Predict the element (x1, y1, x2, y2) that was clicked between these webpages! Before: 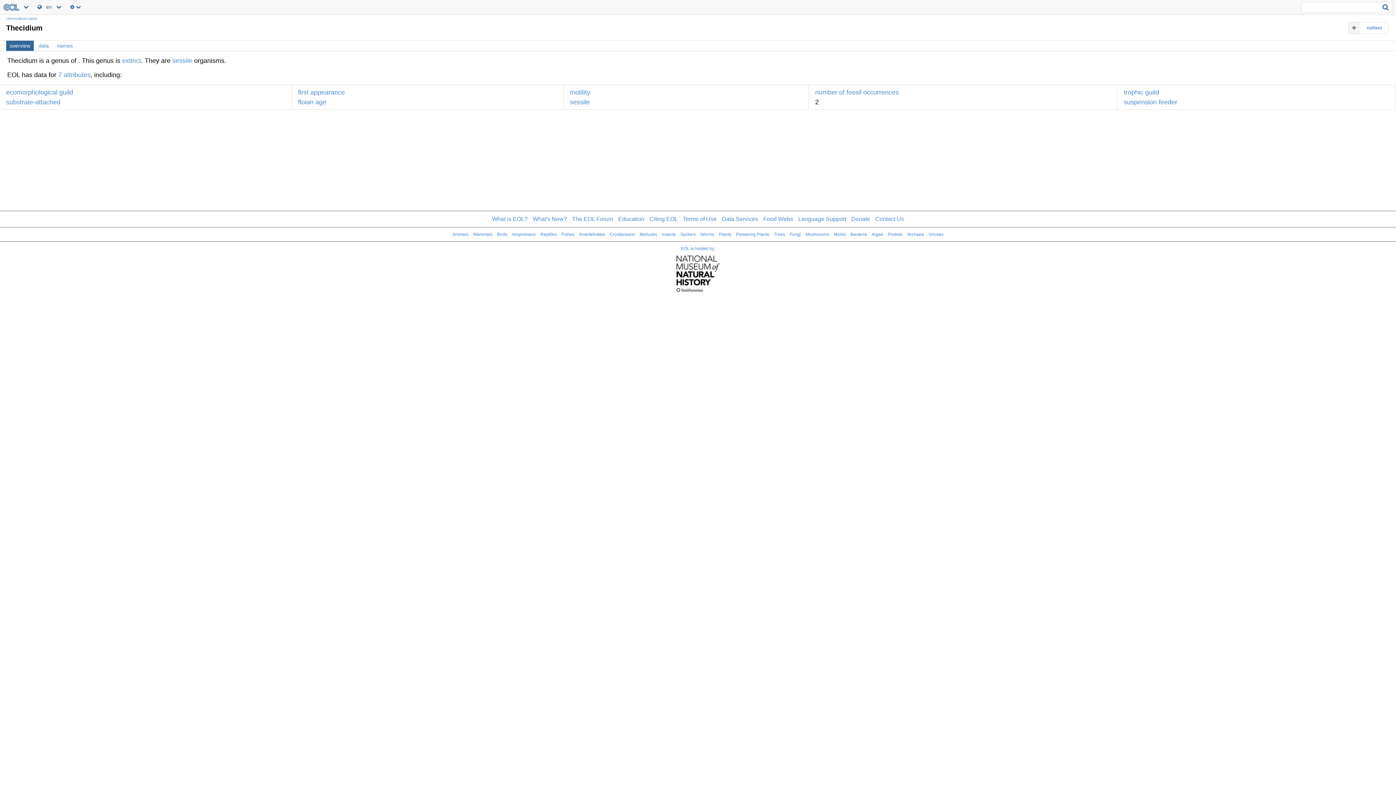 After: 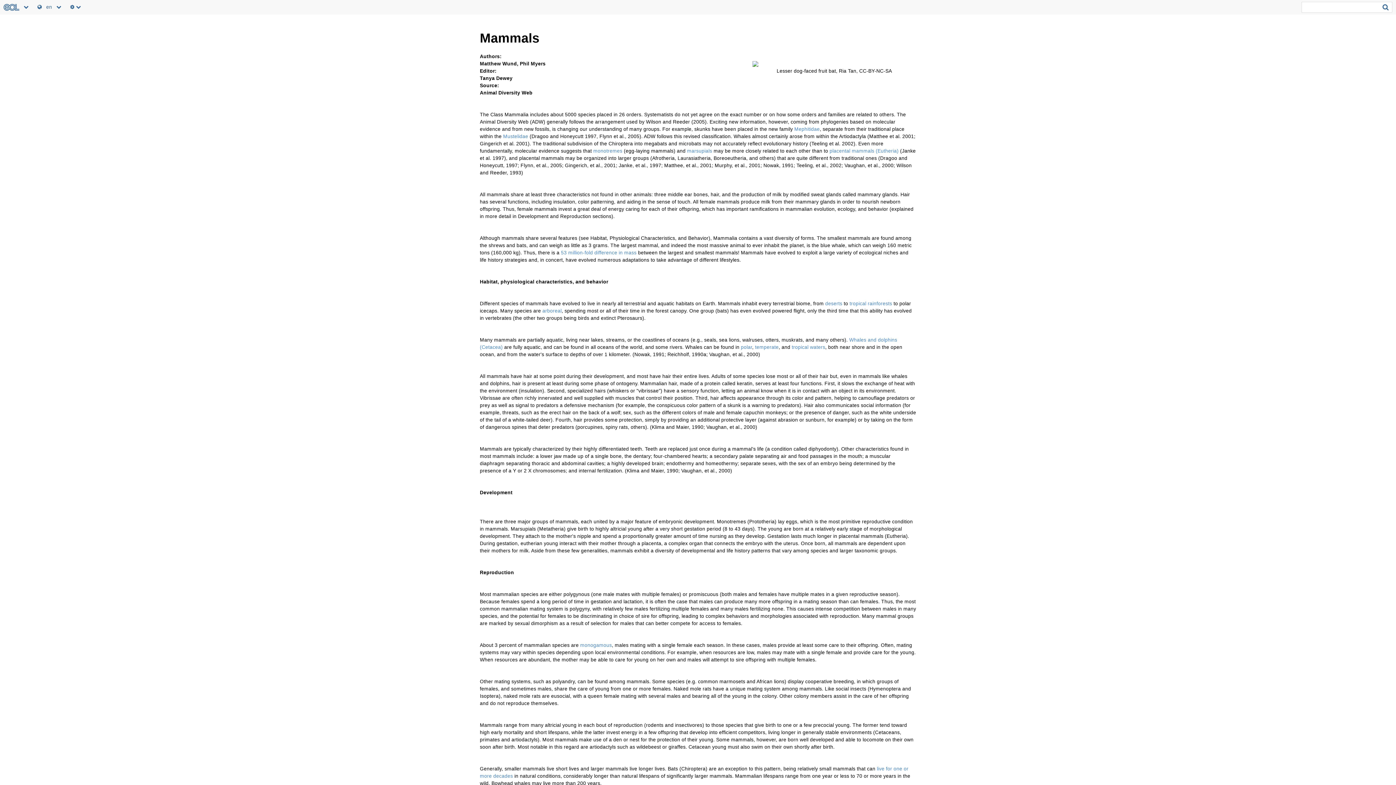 Action: bbox: (473, 232, 492, 237) label: Mammals